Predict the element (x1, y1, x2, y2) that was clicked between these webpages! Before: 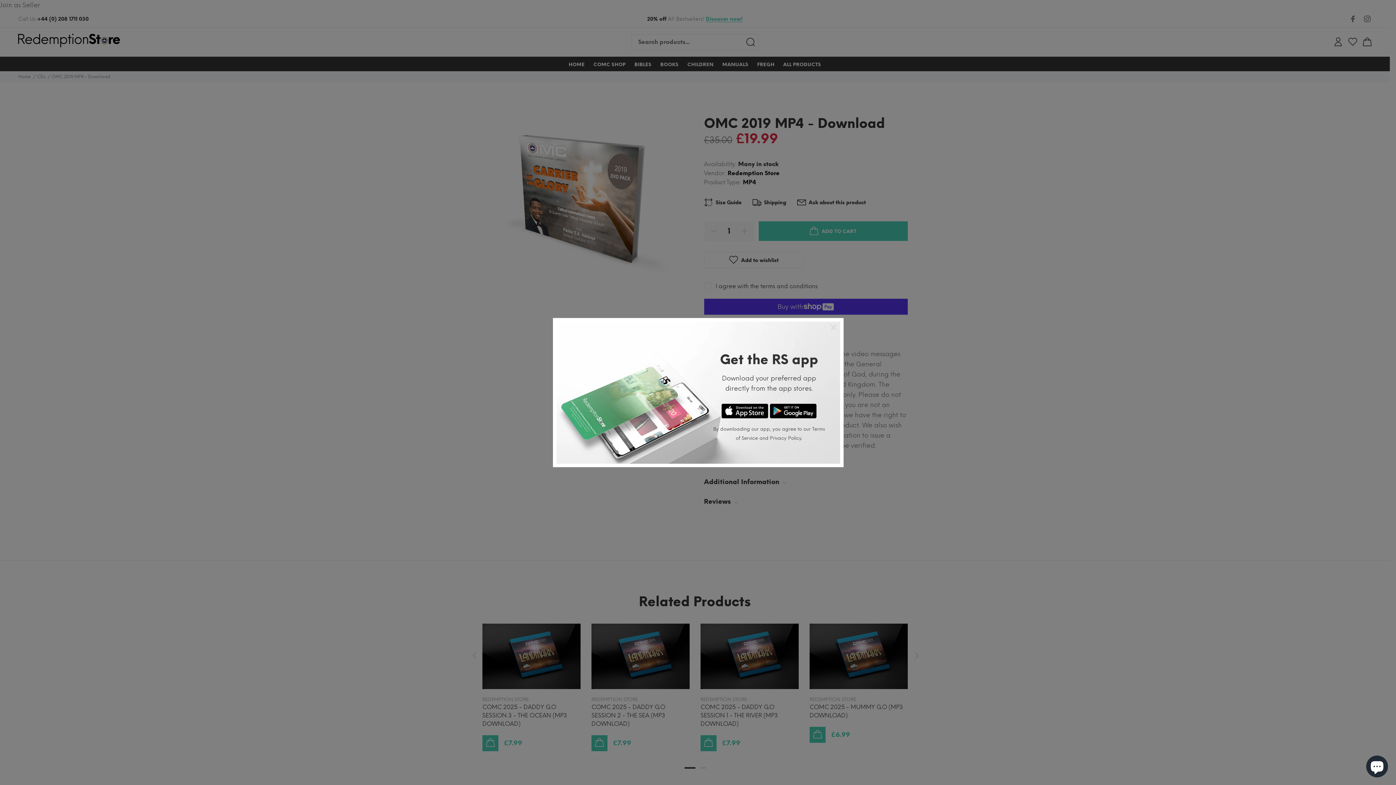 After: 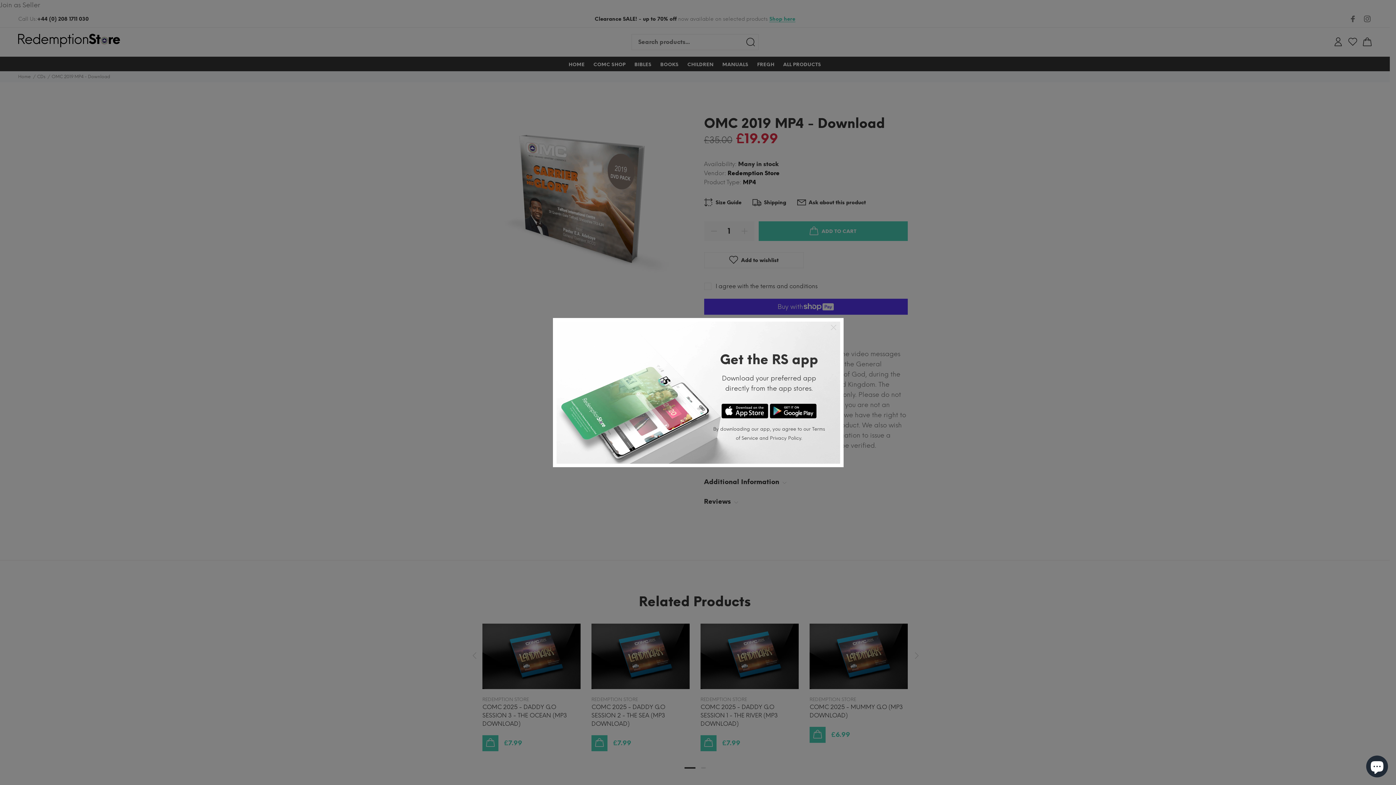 Action: bbox: (770, 406, 816, 414)